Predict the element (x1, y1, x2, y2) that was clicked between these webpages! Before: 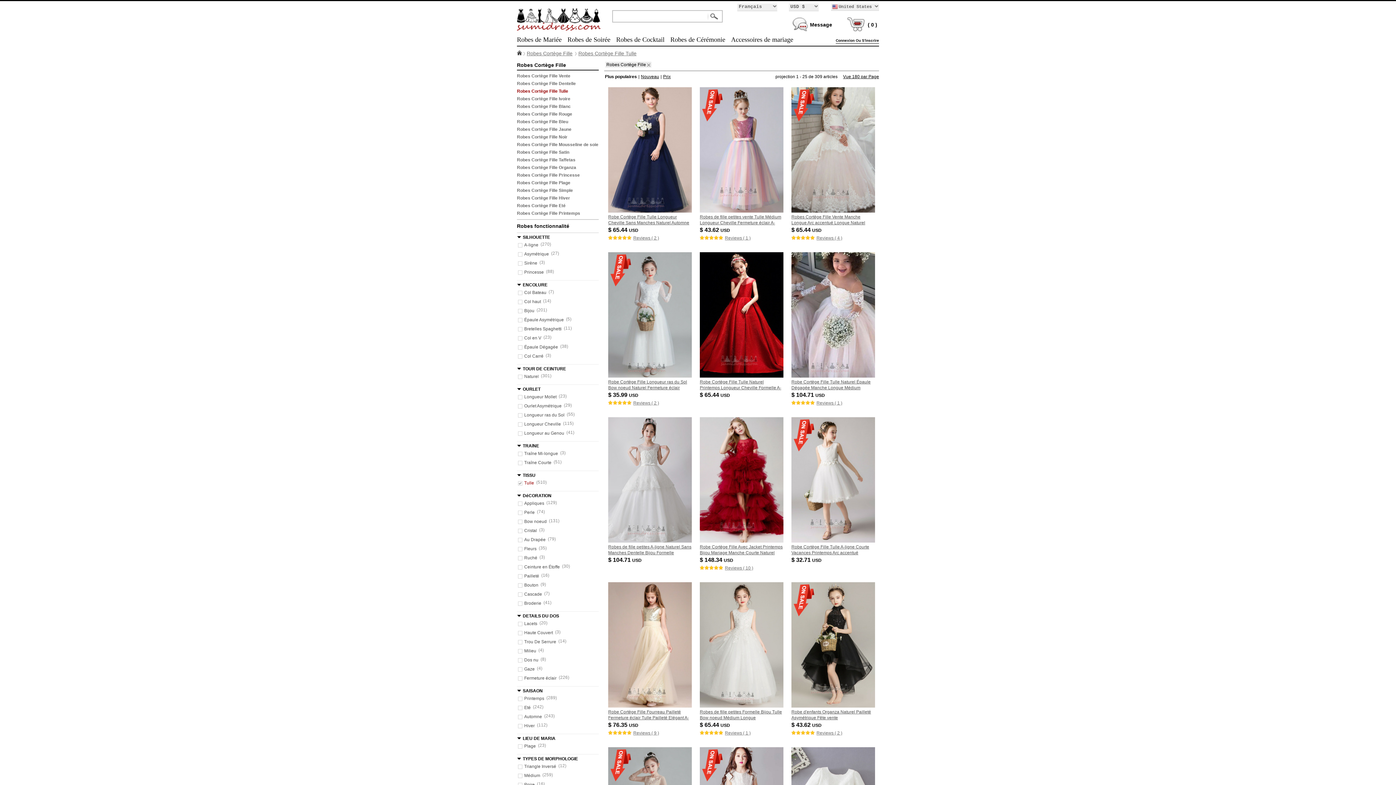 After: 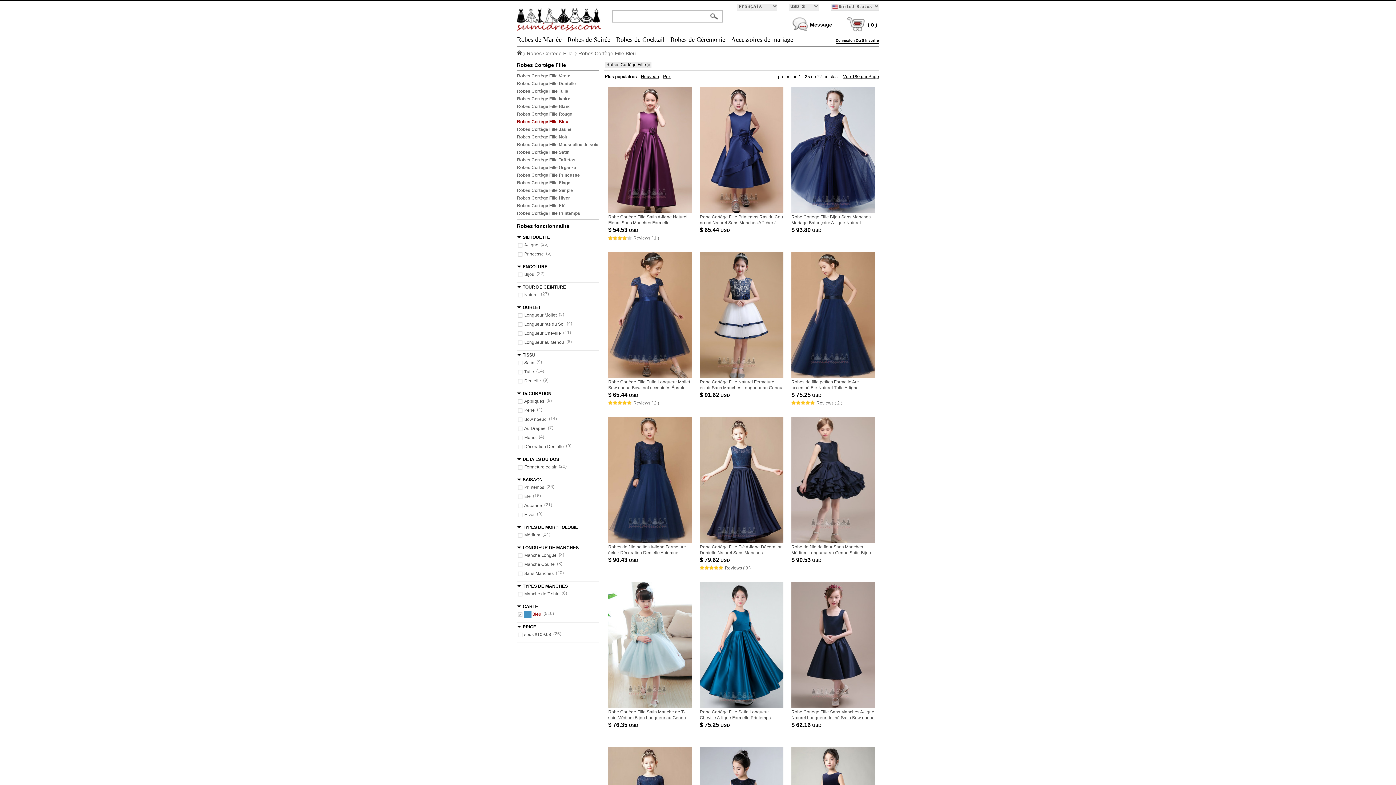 Action: label: Robes Cortège Fille Bleu bbox: (517, 119, 568, 124)